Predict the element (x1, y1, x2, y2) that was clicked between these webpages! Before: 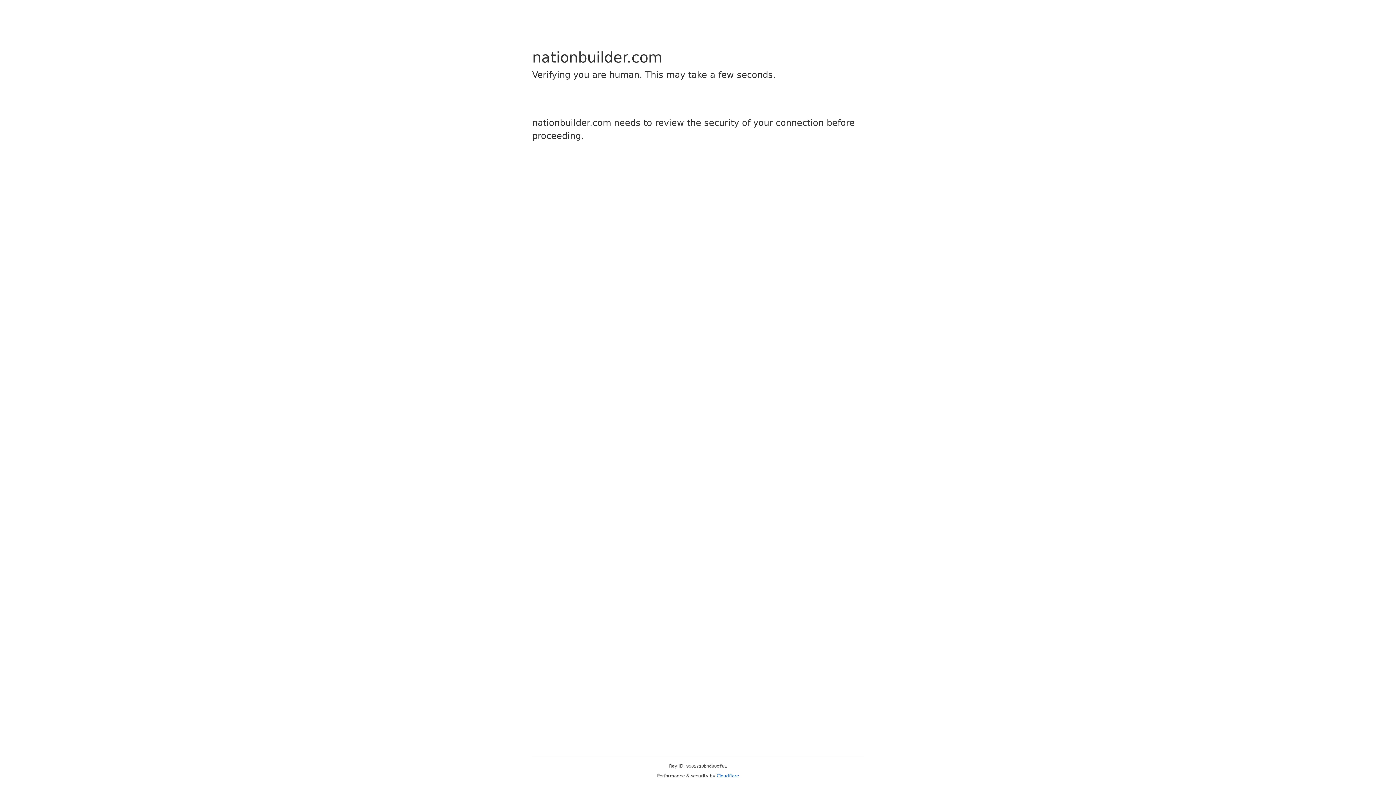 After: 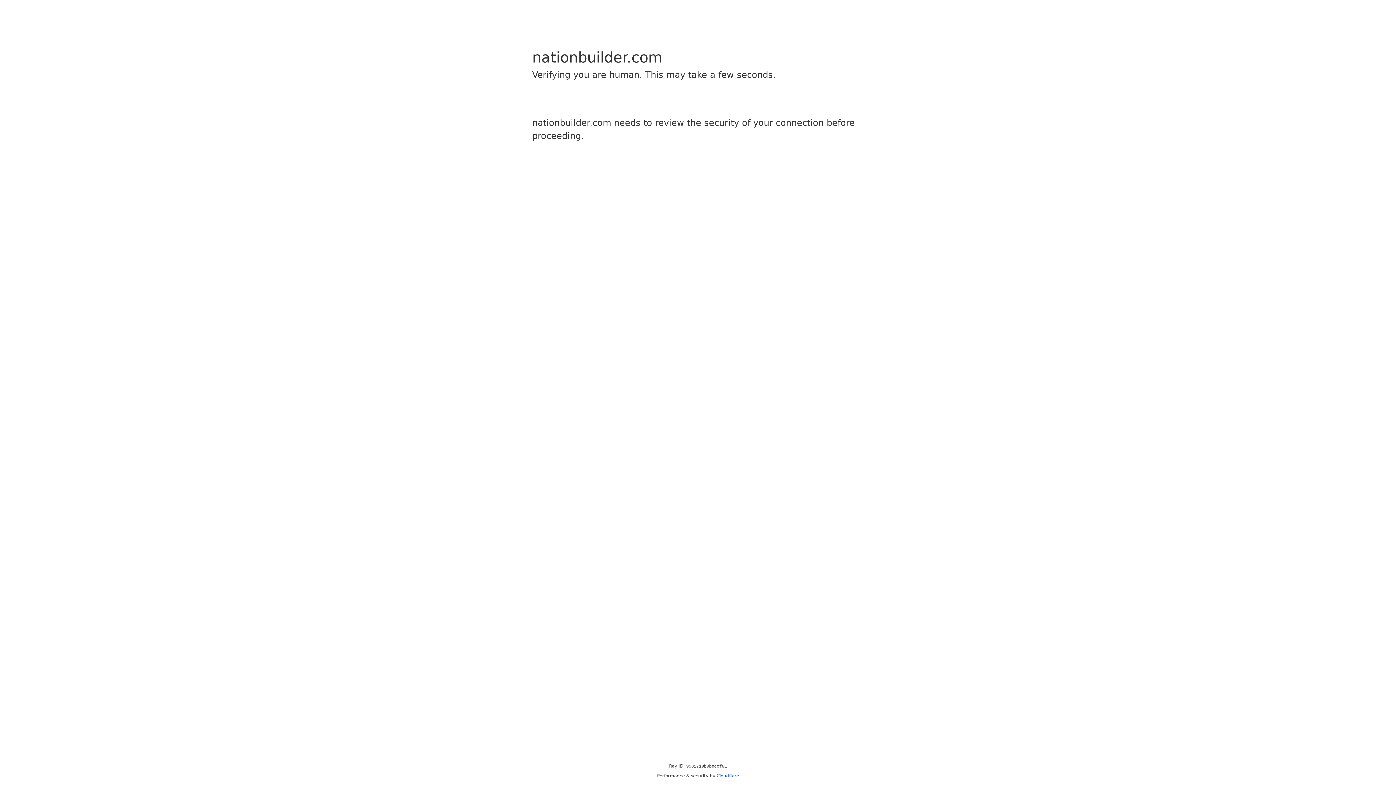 Action: label: Cloudflare bbox: (716, 773, 739, 778)